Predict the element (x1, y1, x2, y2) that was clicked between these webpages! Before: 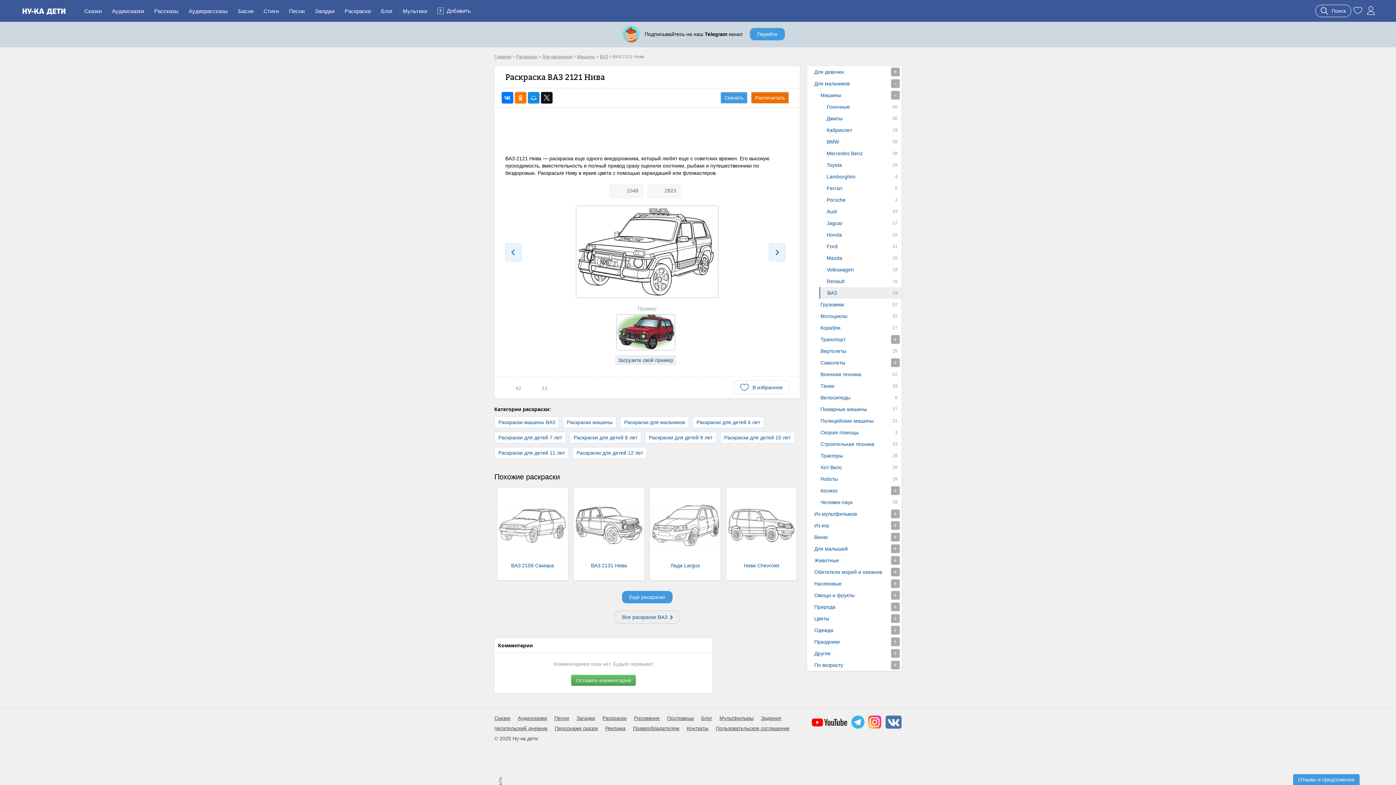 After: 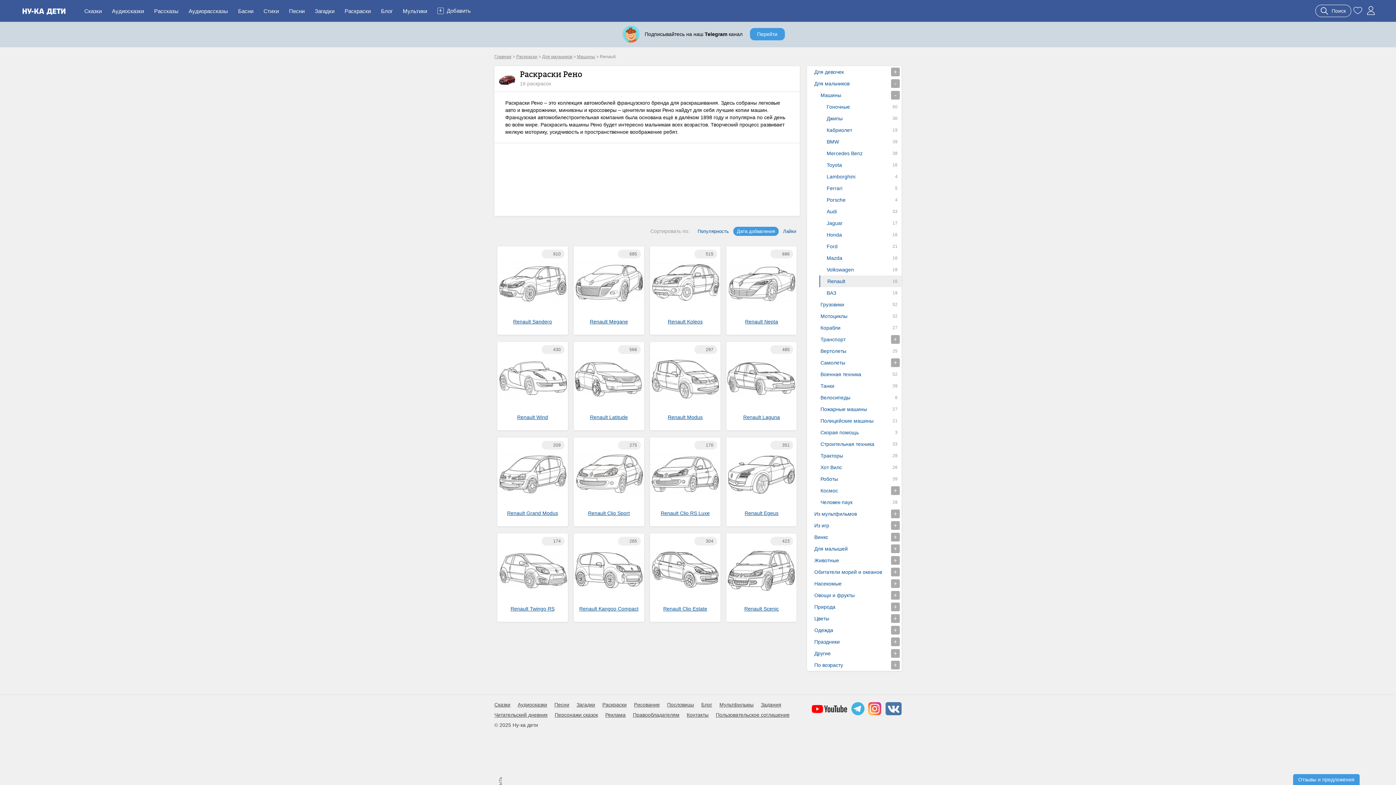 Action: label: Renault bbox: (819, 275, 901, 287)